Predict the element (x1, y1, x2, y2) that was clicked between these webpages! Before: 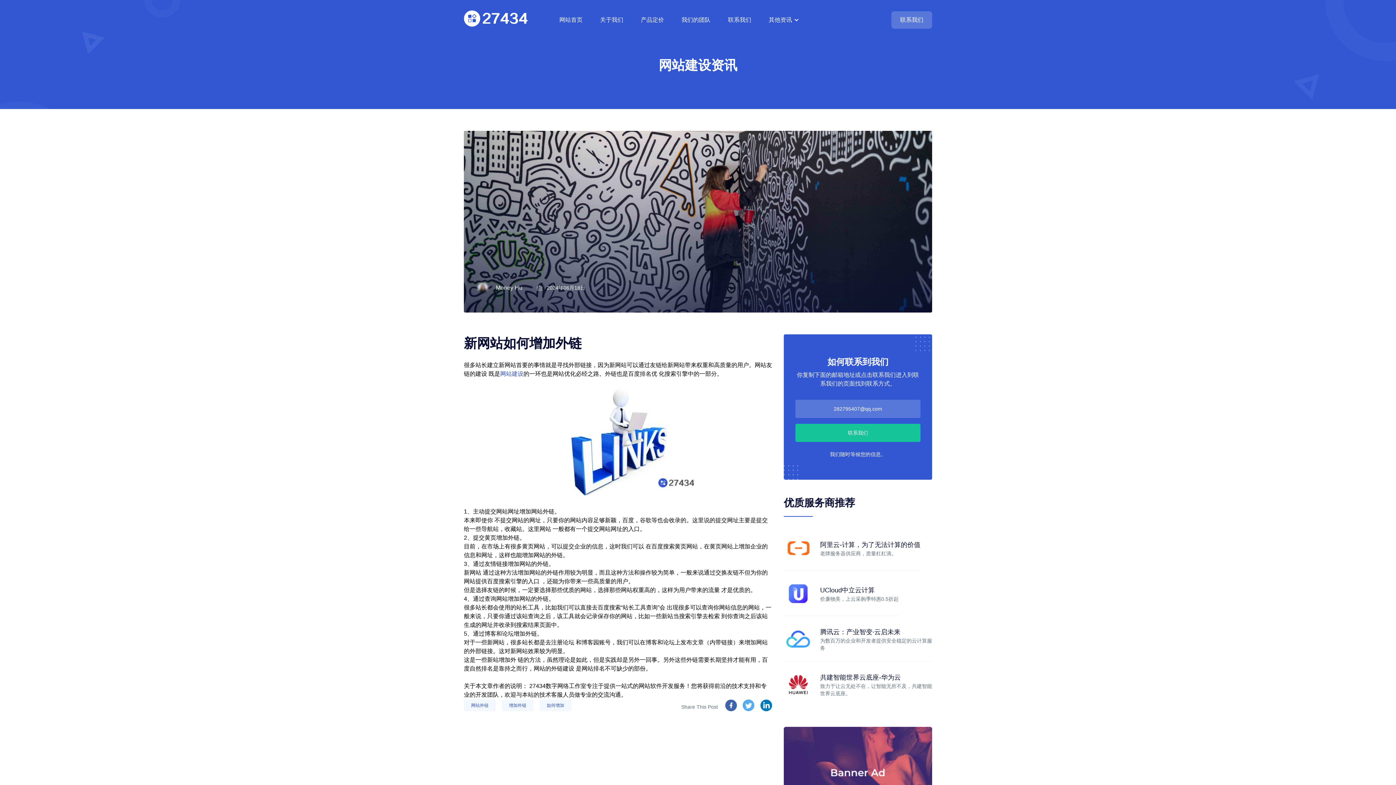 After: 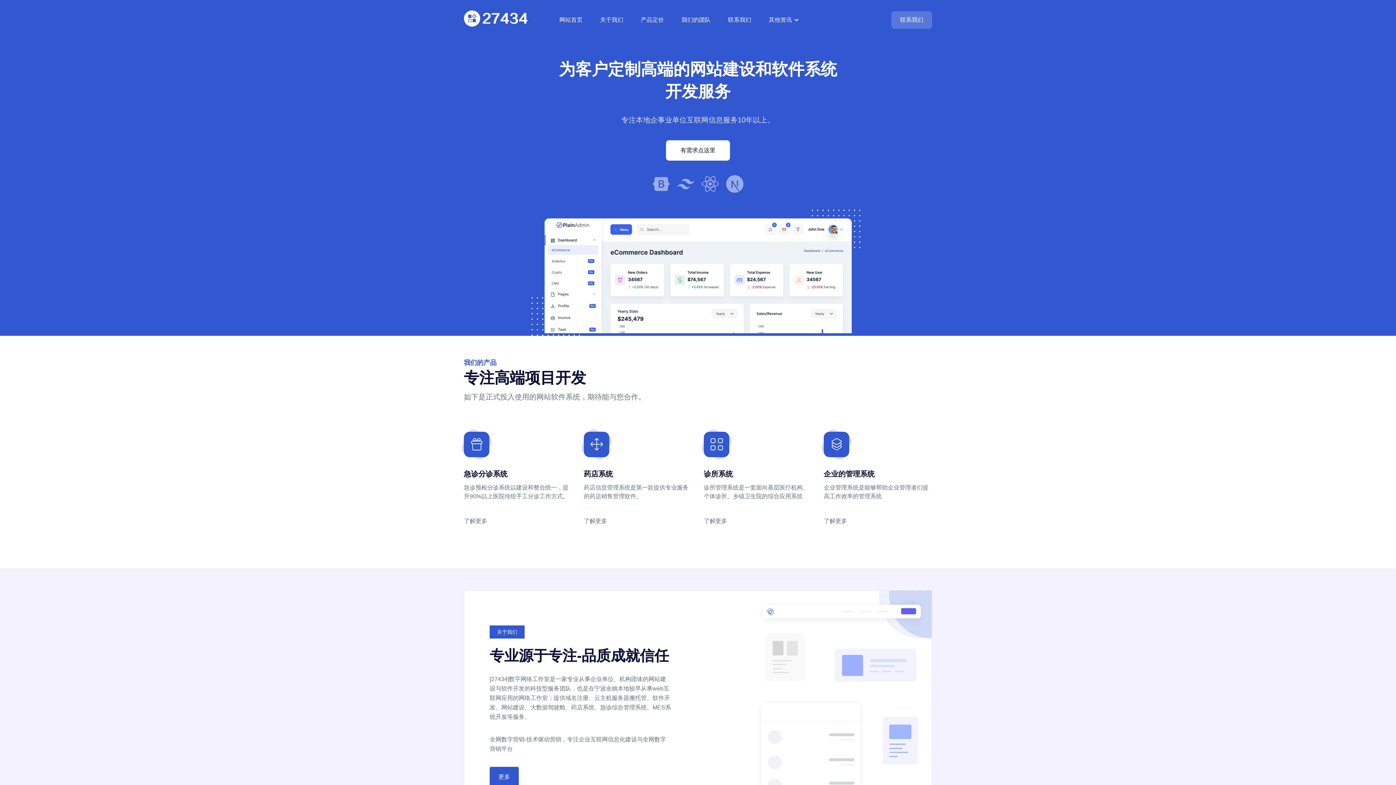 Action: bbox: (464, 0, 527, 39)